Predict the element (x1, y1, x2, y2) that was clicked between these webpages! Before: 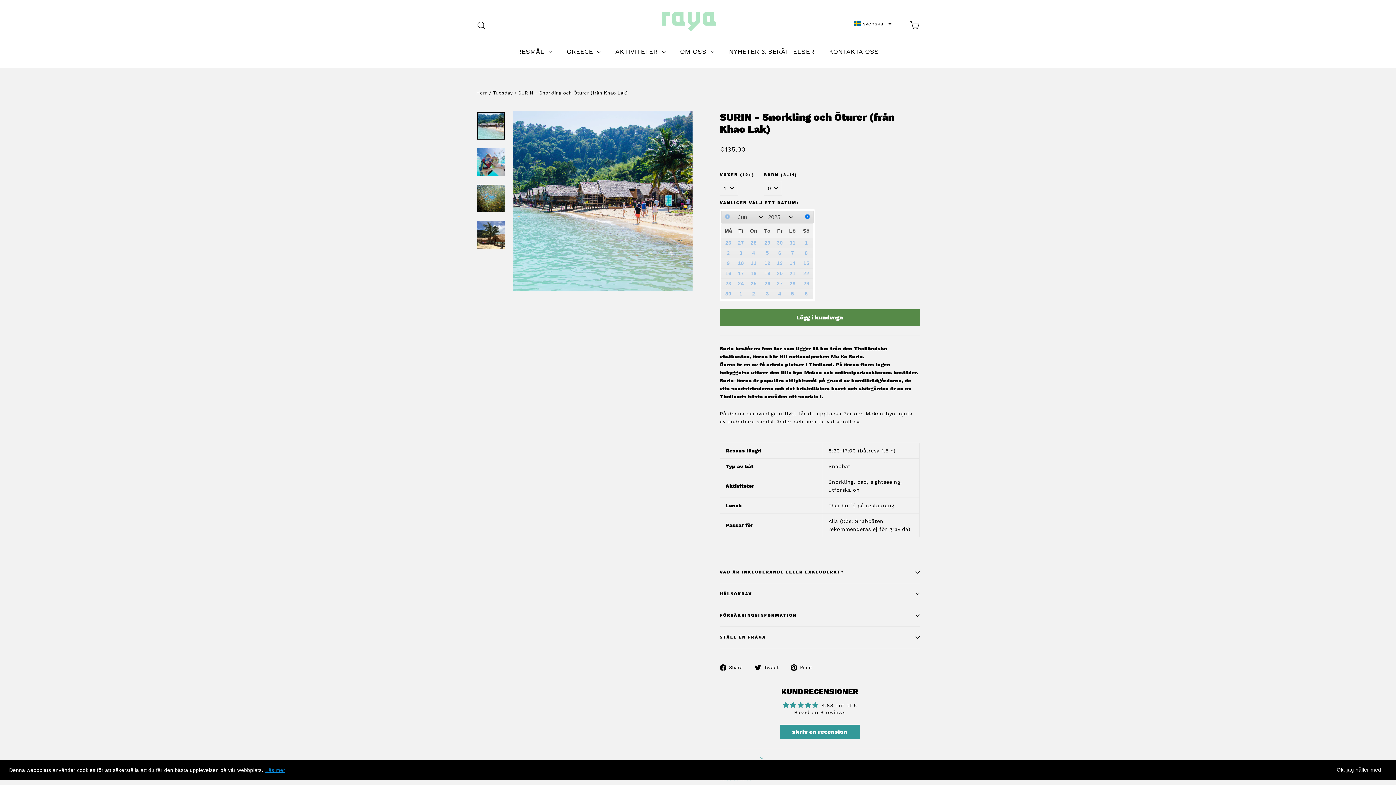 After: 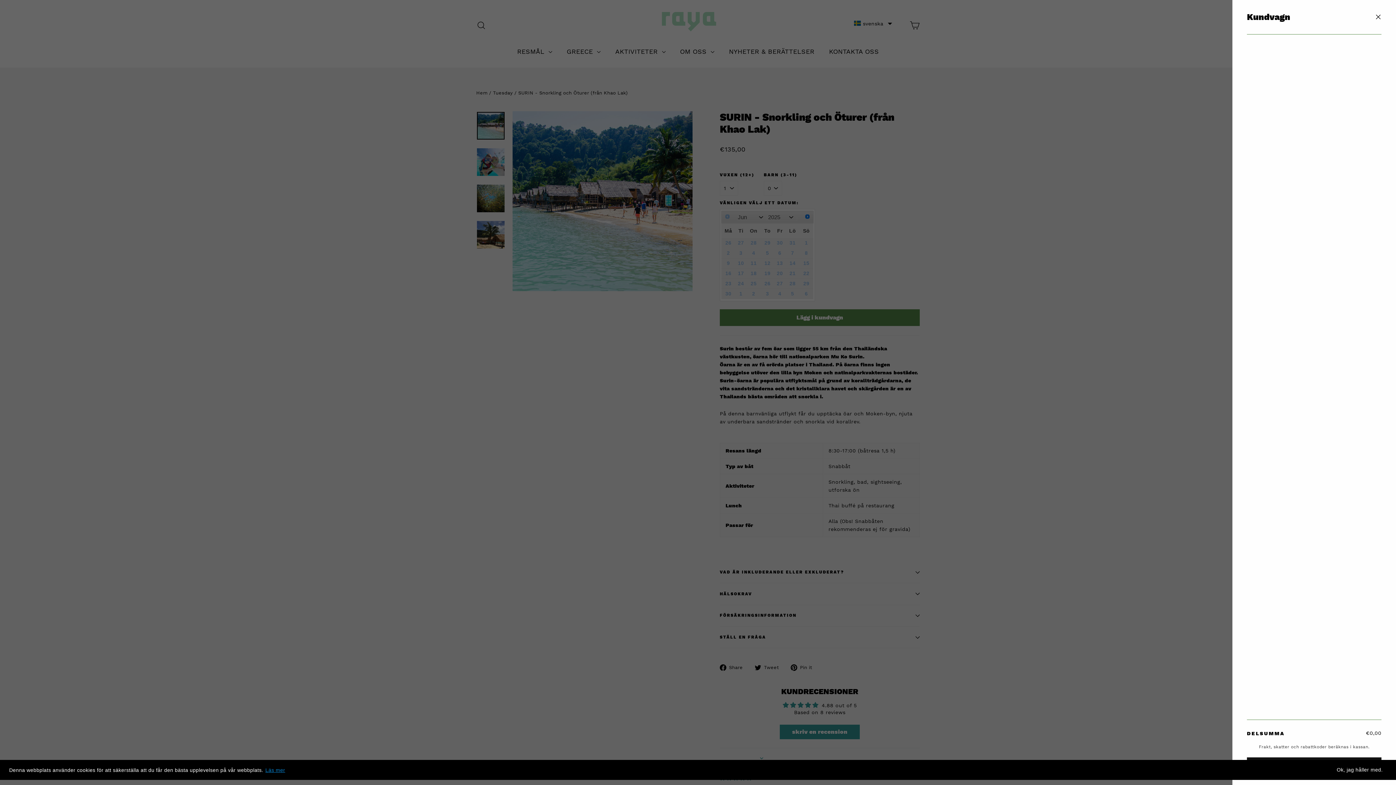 Action: bbox: (905, 16, 924, 34) label: Kundvagn